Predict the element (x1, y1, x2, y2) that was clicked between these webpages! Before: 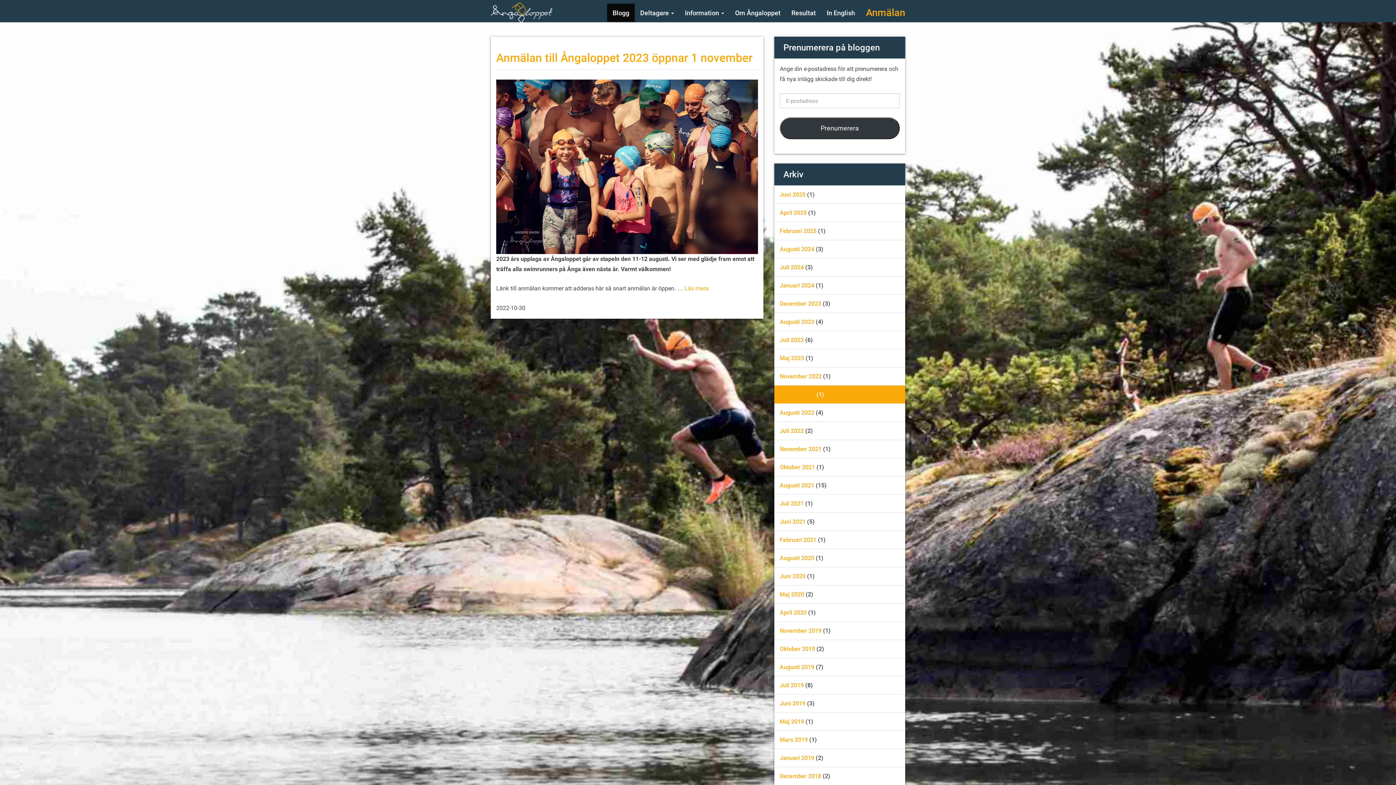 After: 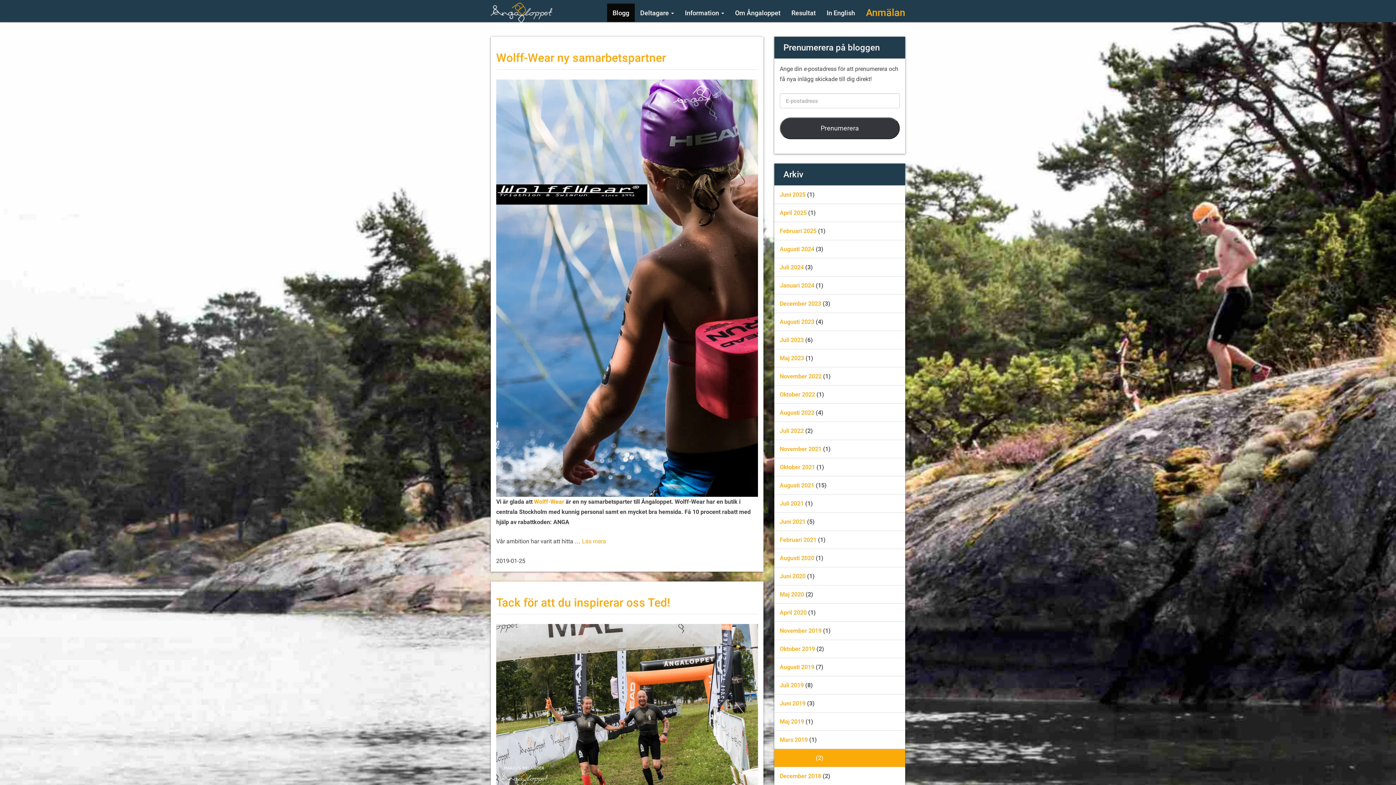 Action: label: Januari 2019 bbox: (780, 754, 814, 761)